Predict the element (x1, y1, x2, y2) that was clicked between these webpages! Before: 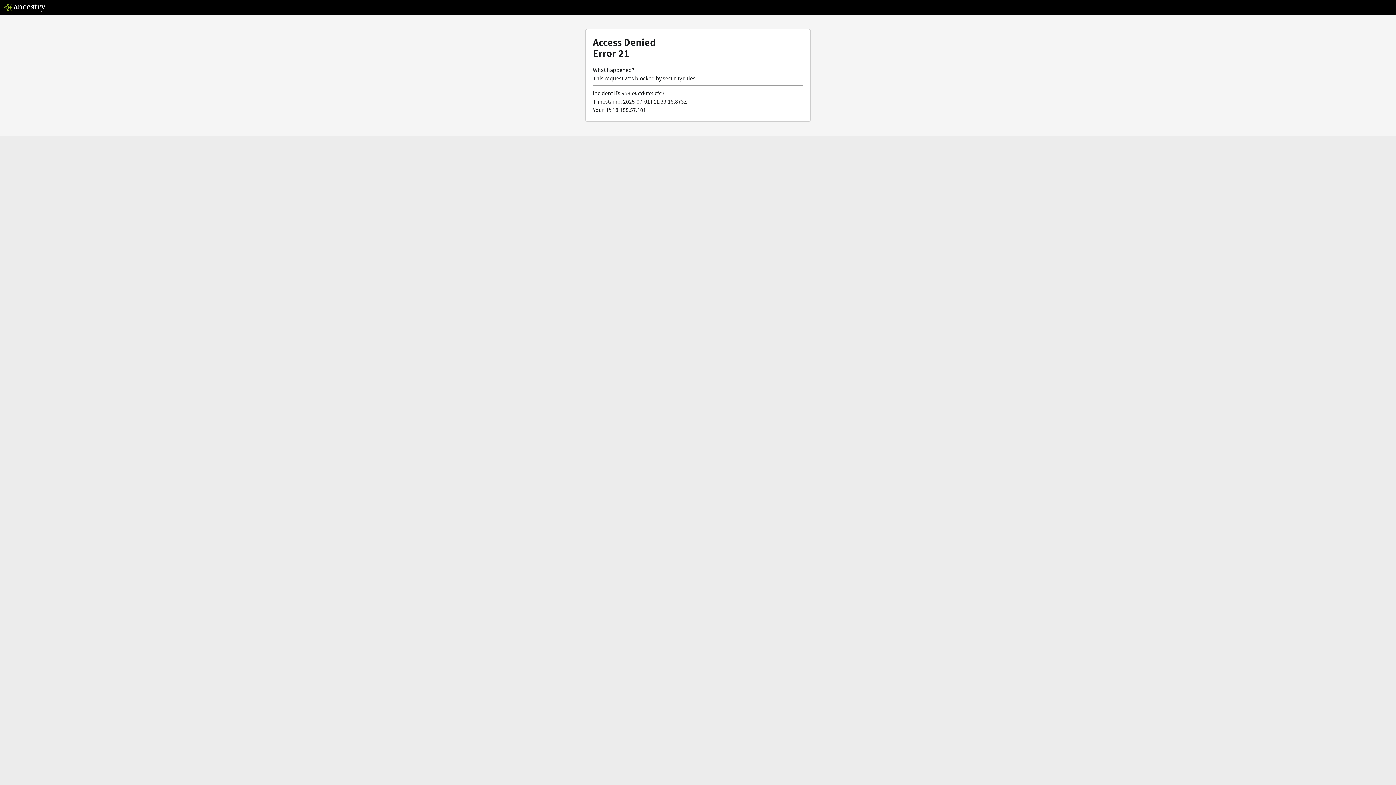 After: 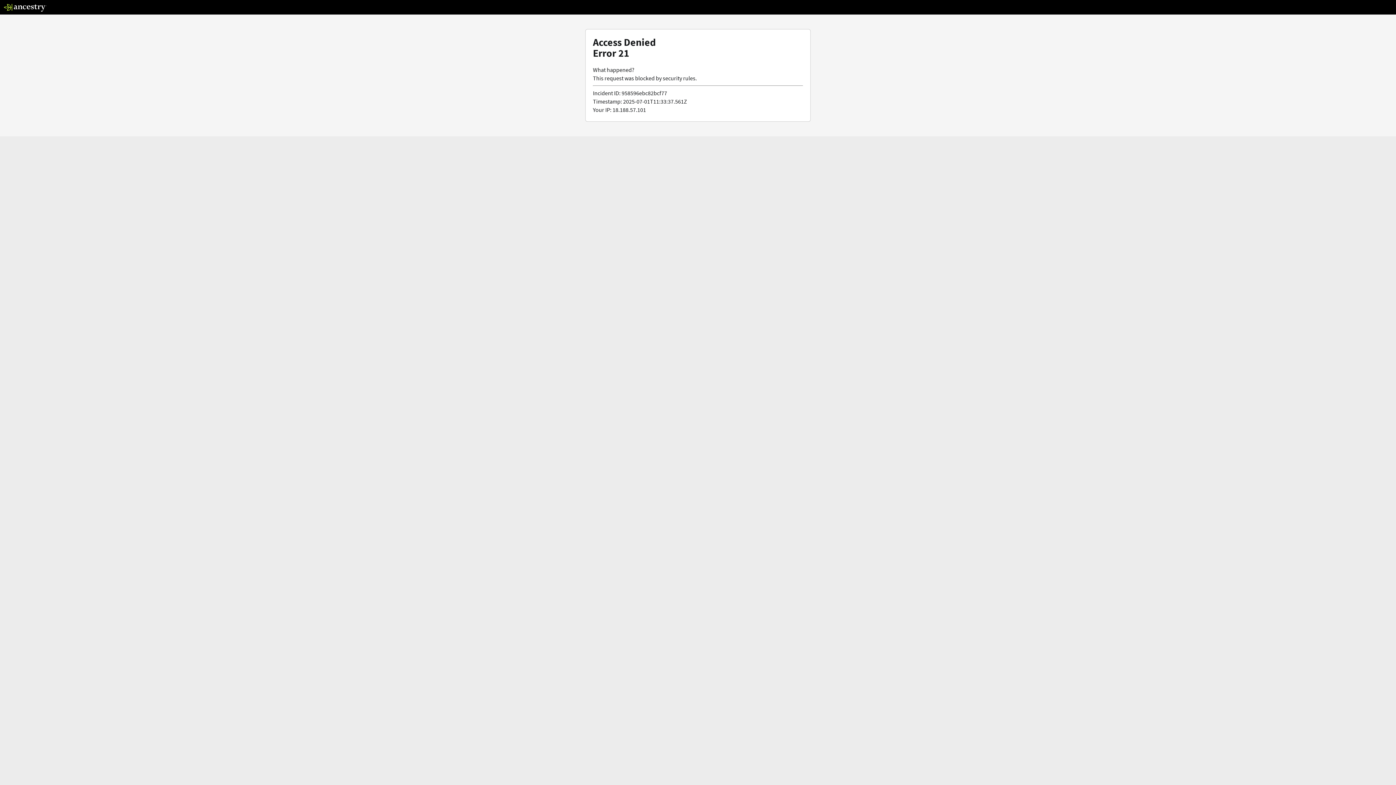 Action: bbox: (3, 5, 46, 13)